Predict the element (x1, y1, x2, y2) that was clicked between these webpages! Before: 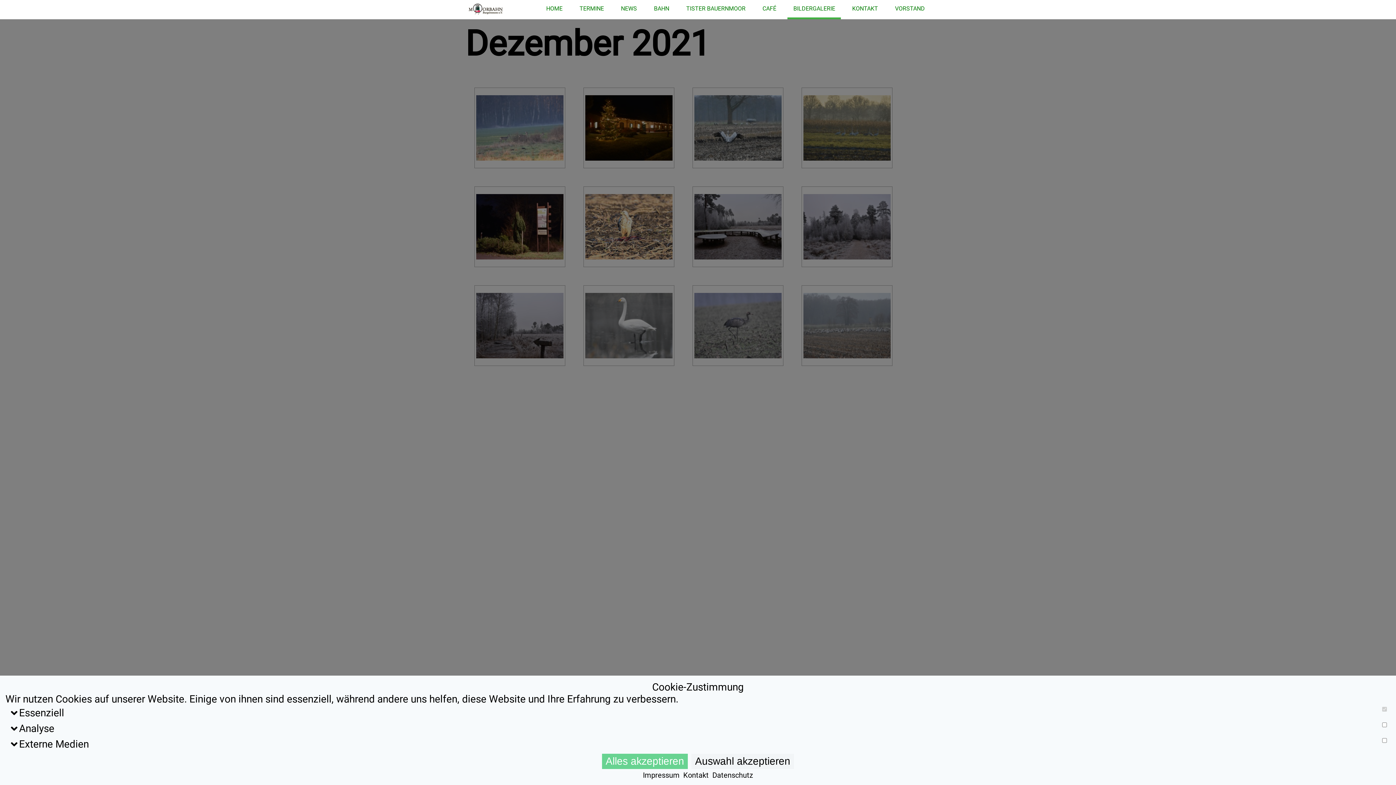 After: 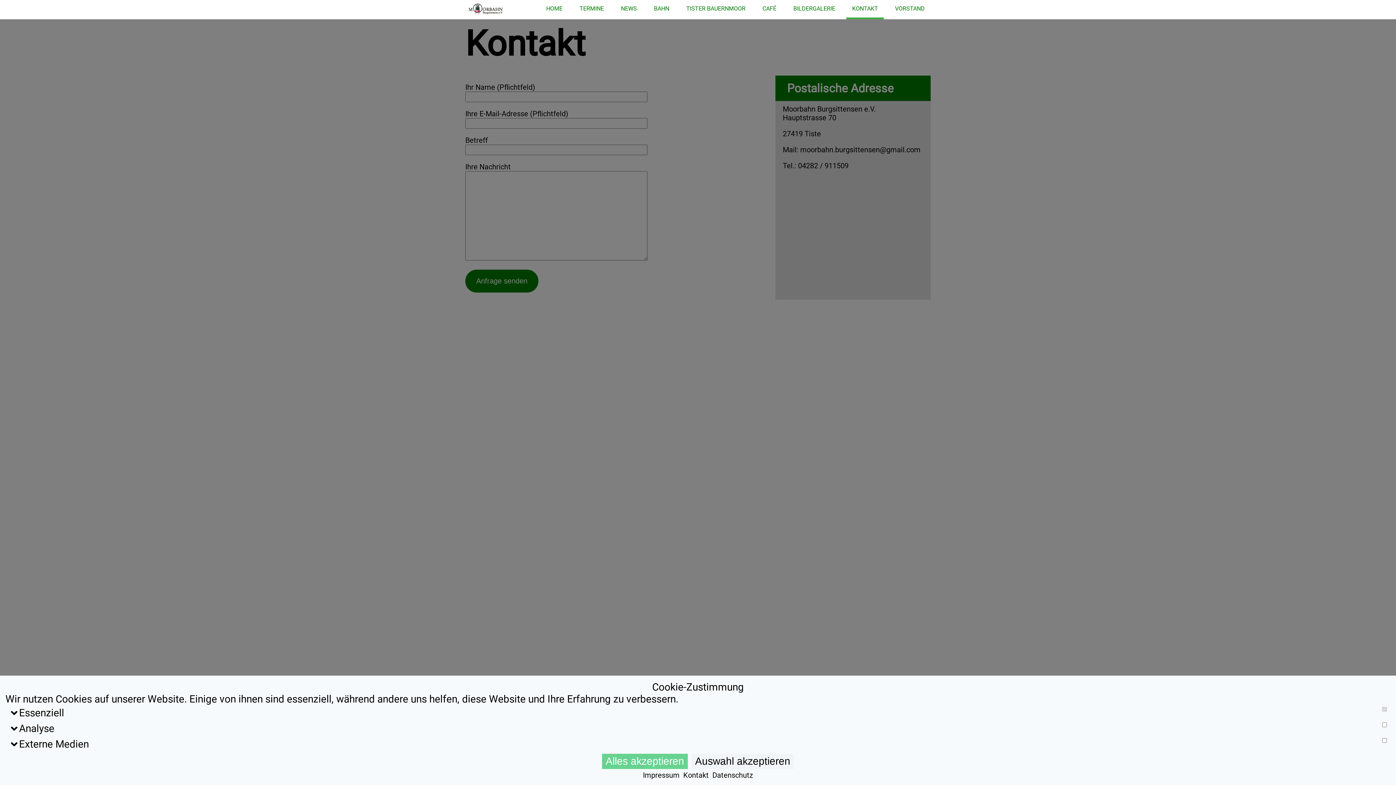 Action: bbox: (683, 771, 708, 780) label: Kontakt